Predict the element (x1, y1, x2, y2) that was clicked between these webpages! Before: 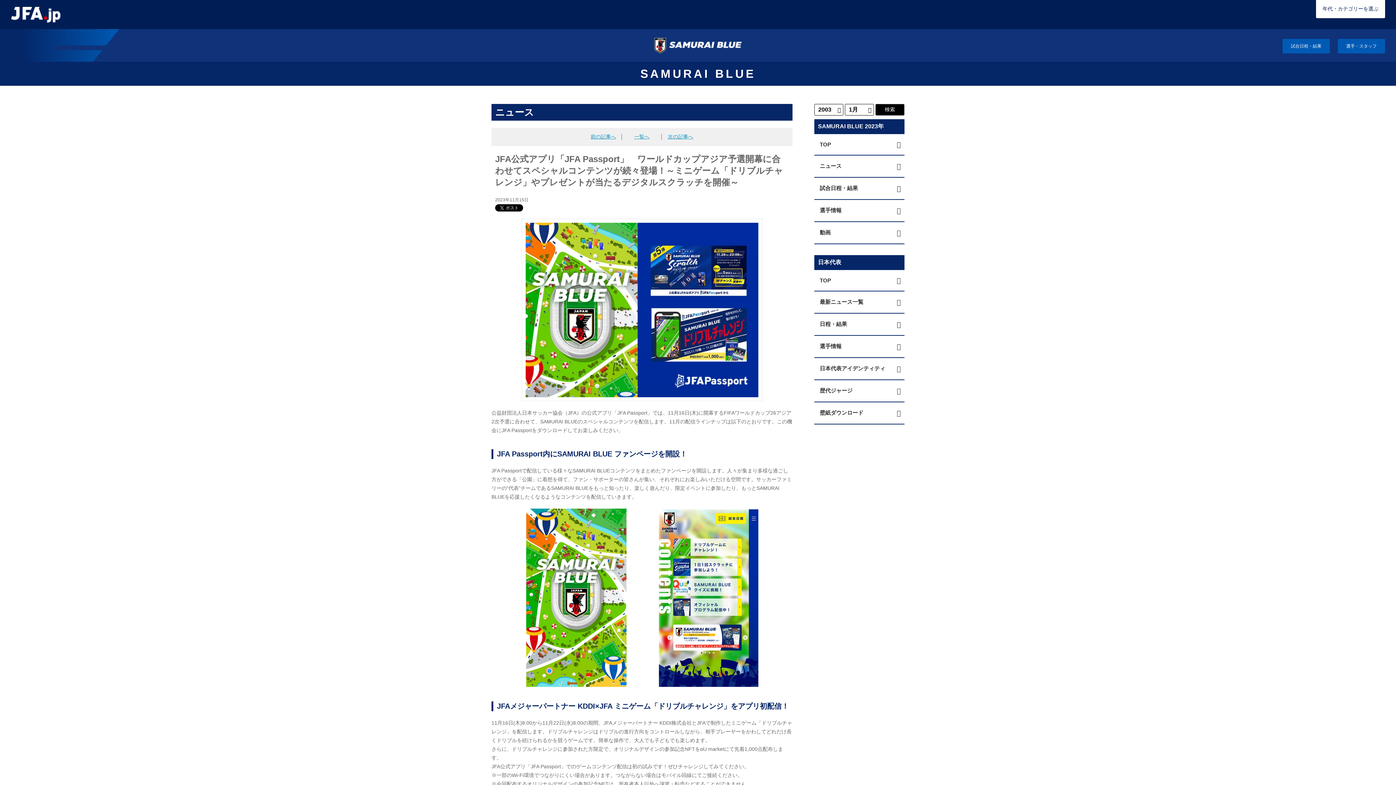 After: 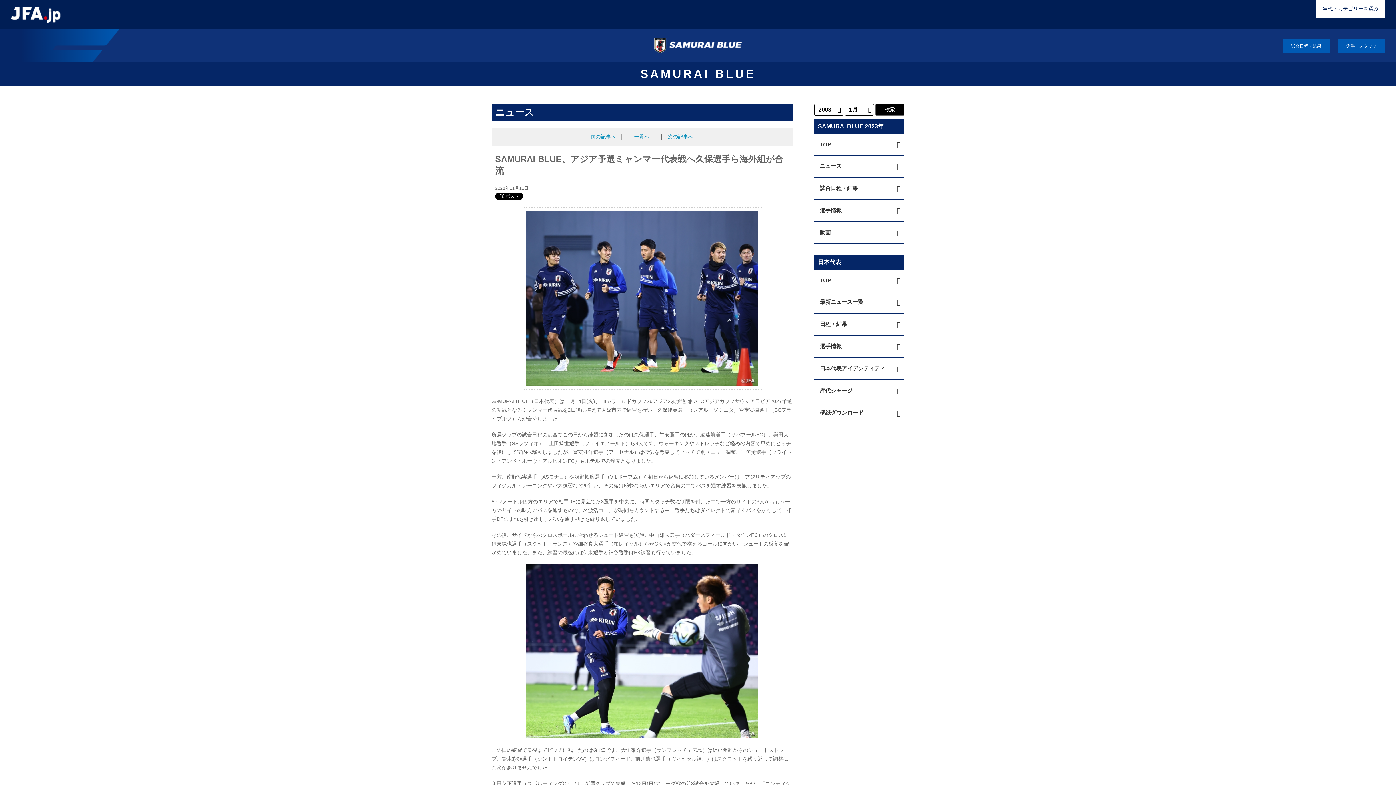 Action: label: 前の記事へ bbox: (590, 133, 616, 139)